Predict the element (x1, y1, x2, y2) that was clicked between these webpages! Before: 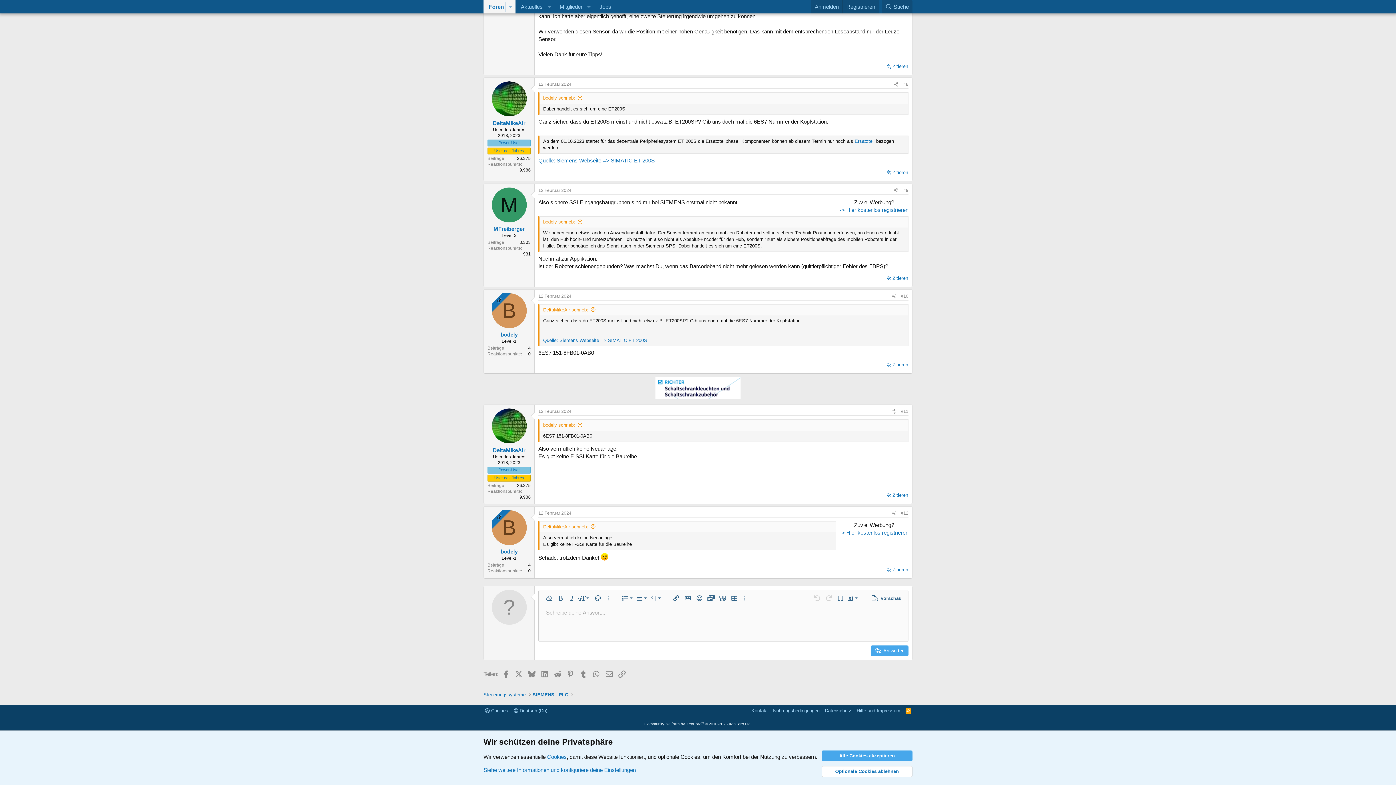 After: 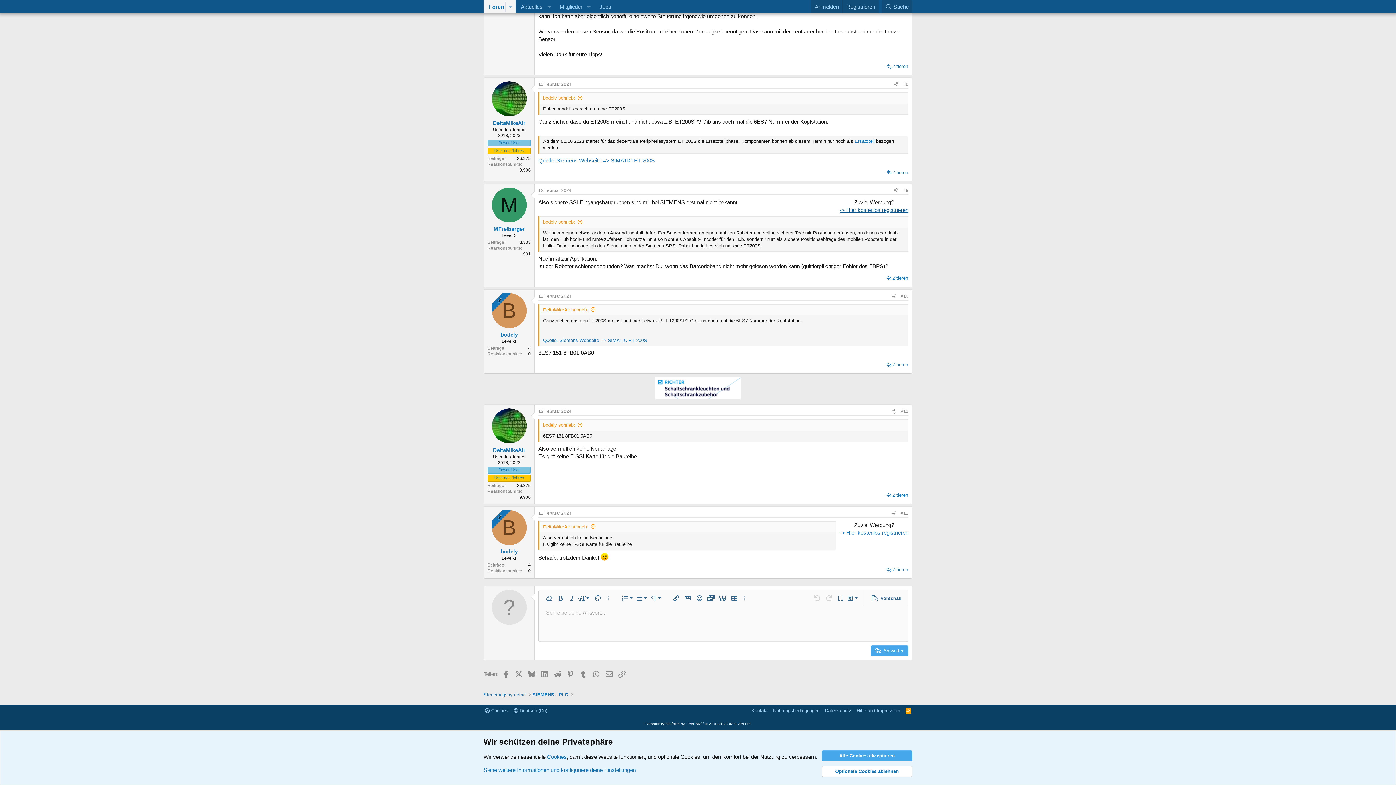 Action: bbox: (840, 206, 908, 212) label: -> Hier kostenlos registrieren